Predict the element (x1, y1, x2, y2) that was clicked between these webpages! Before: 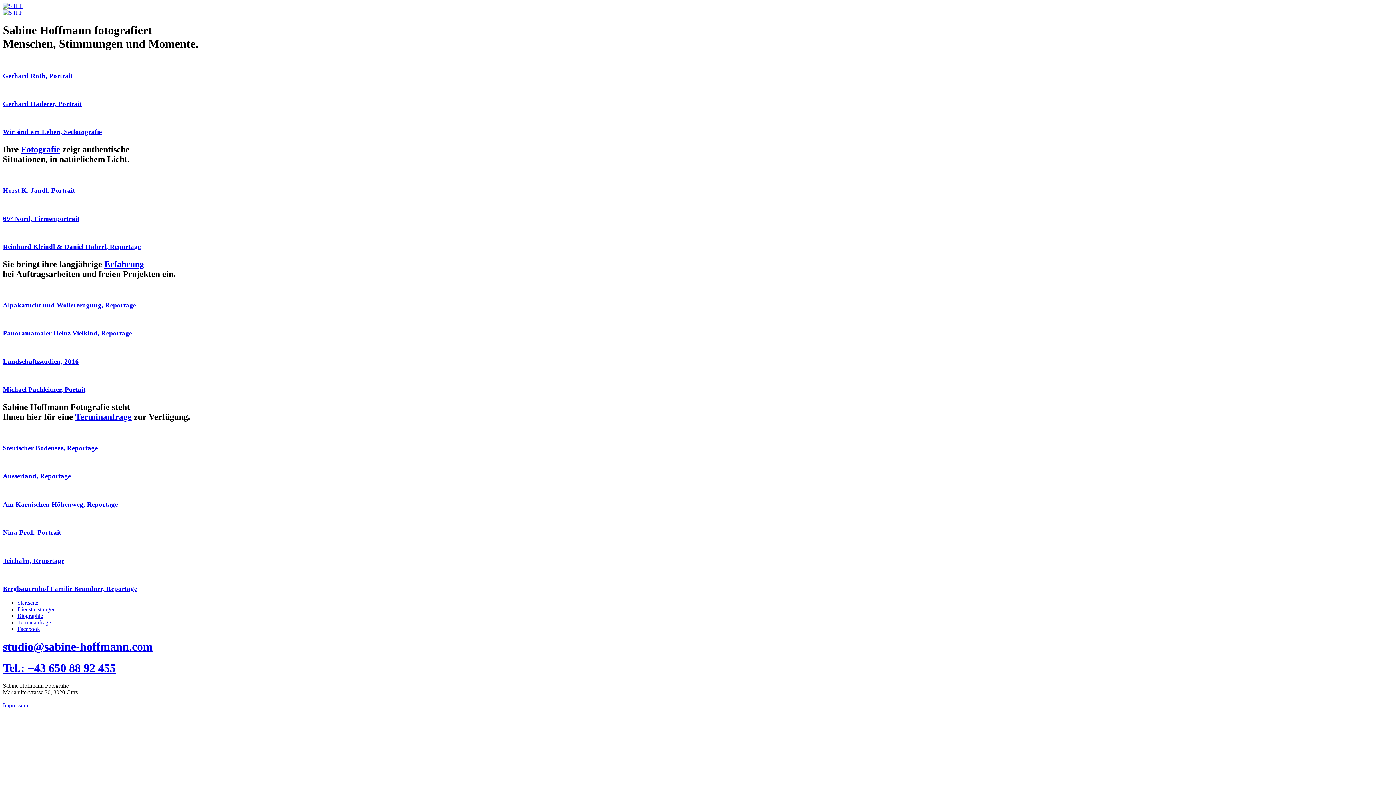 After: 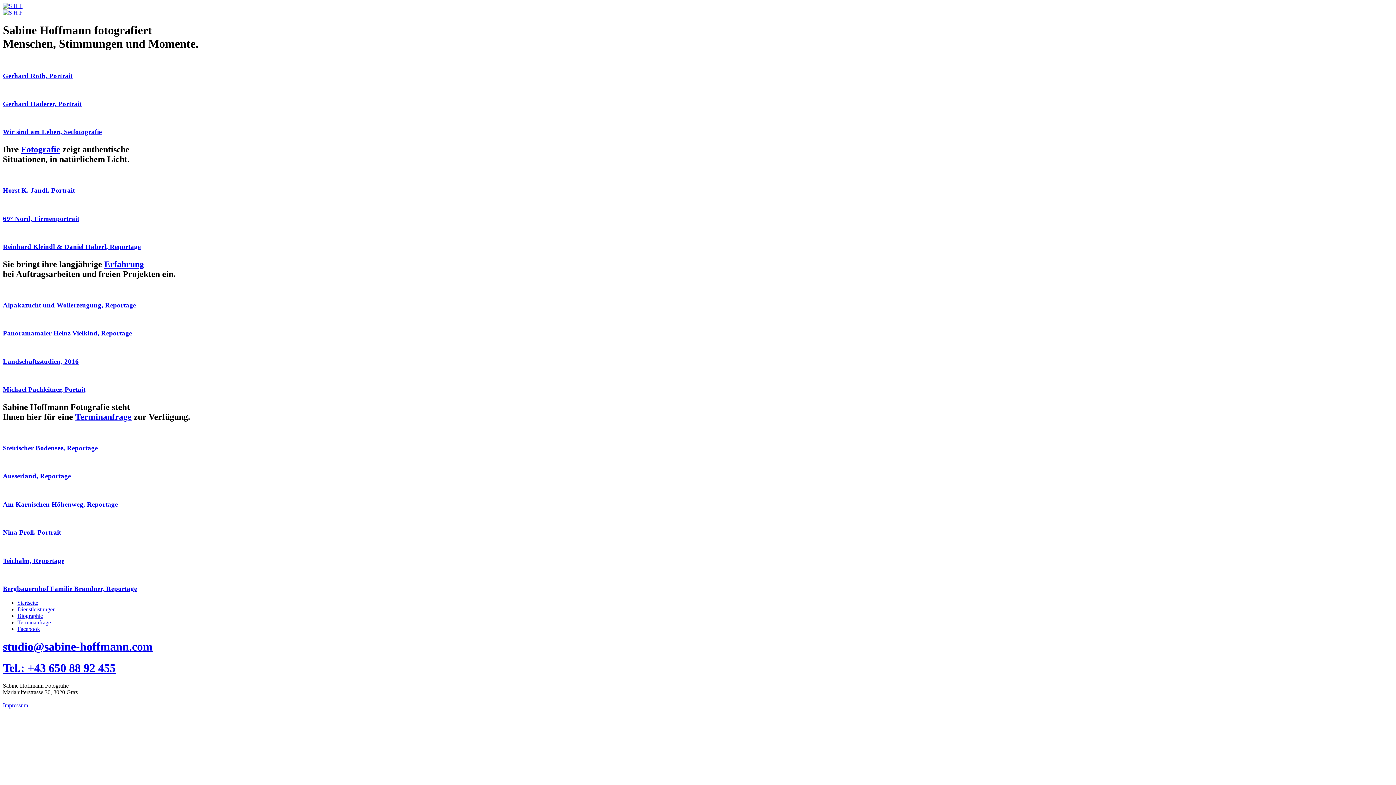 Action: label: Terminanfrage bbox: (17, 619, 50, 625)